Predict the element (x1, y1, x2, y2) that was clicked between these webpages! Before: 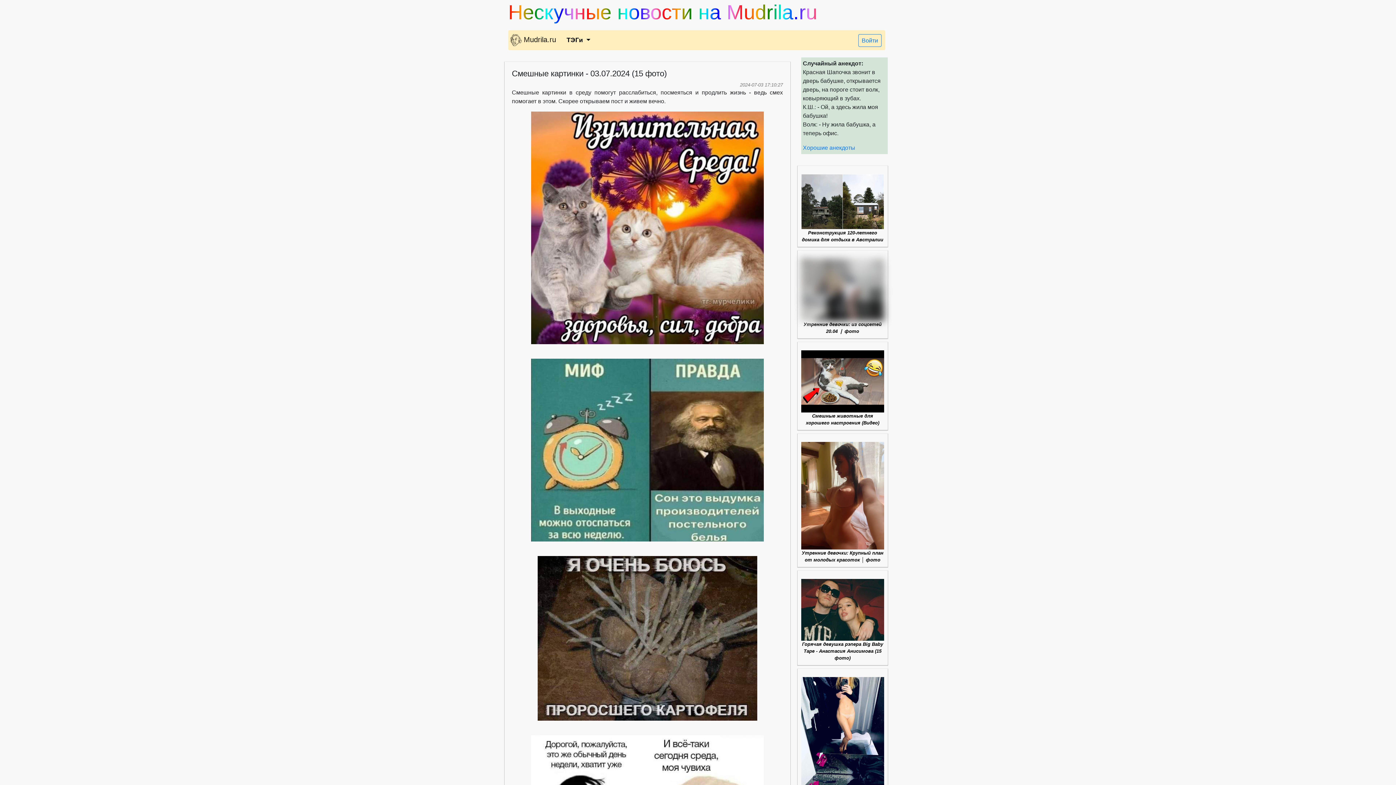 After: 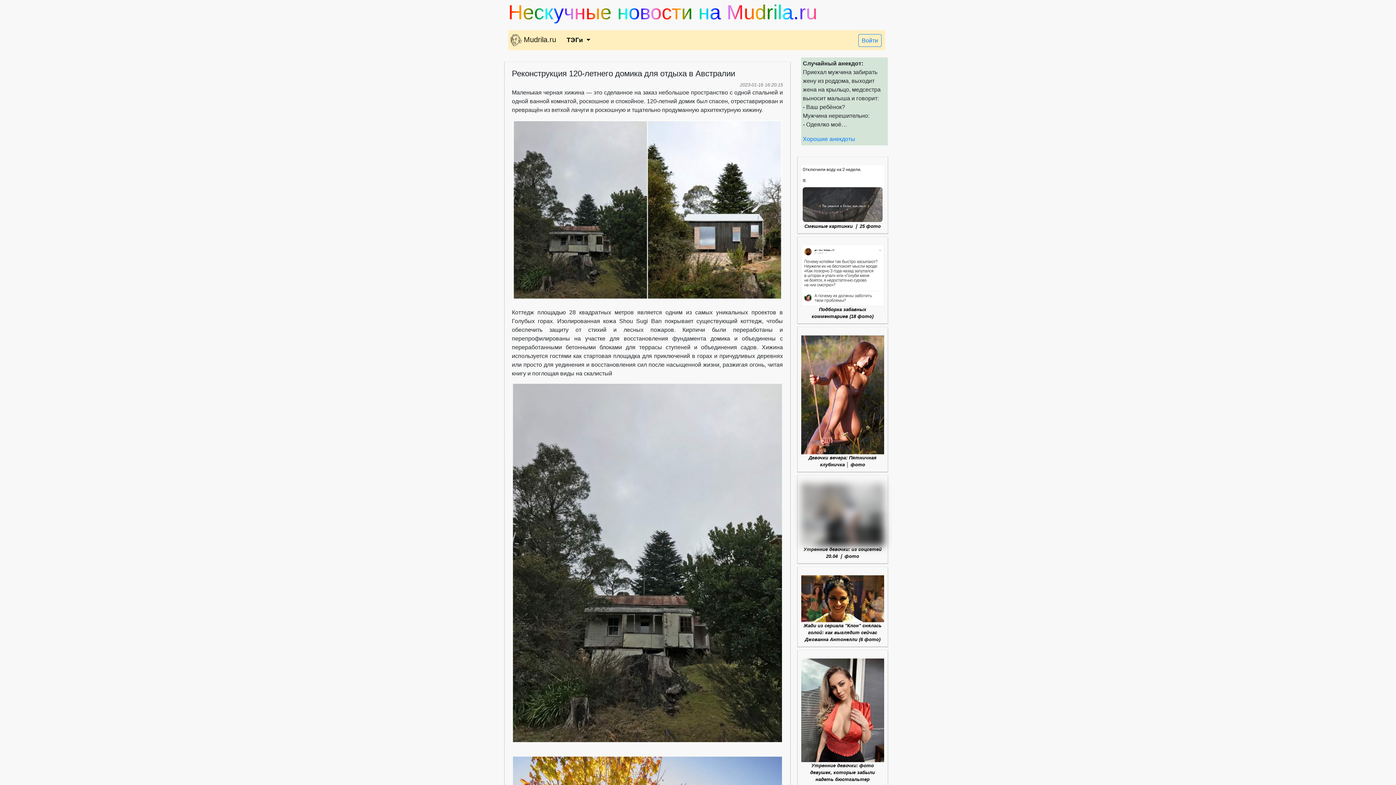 Action: bbox: (801, 169, 884, 242) label: Реконструкция 120-летнего домика для отдыха в Австралии